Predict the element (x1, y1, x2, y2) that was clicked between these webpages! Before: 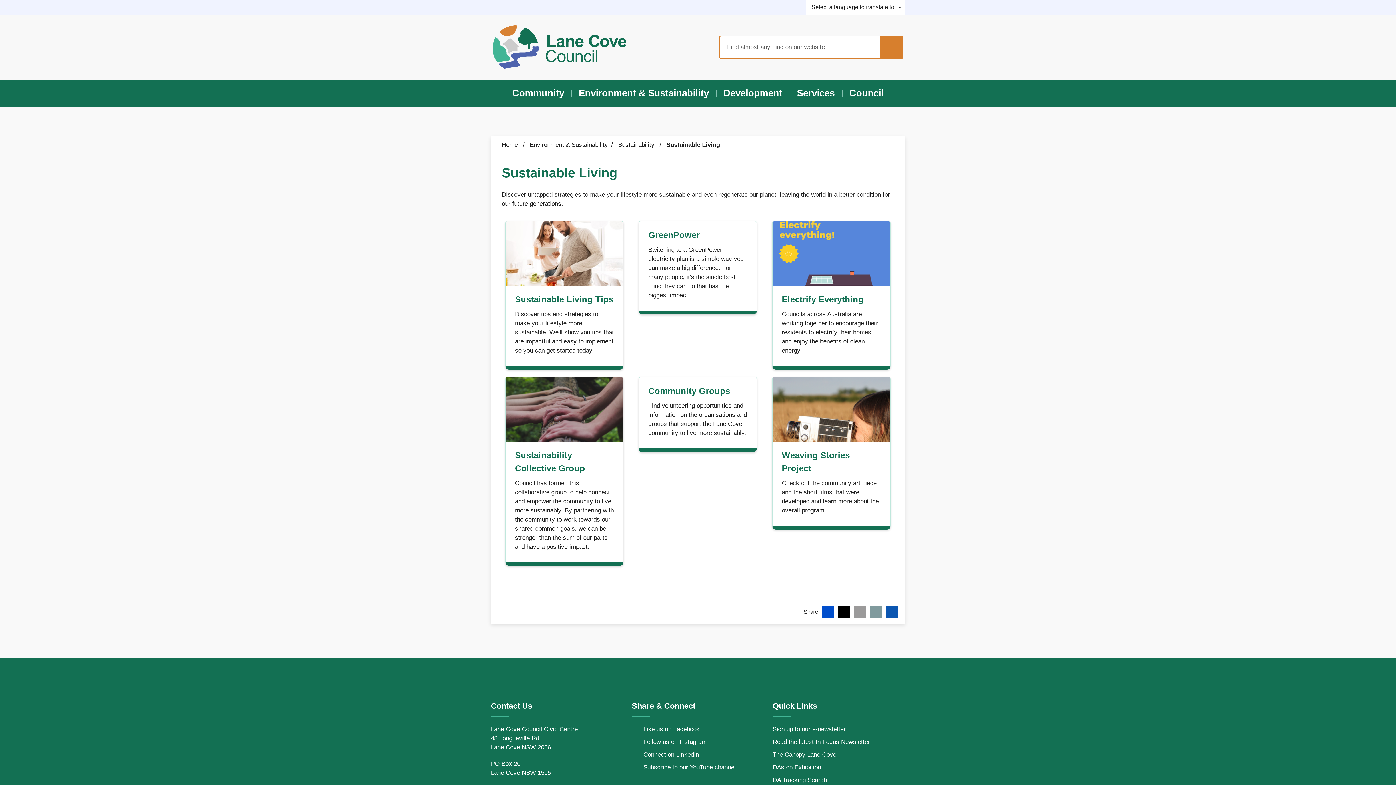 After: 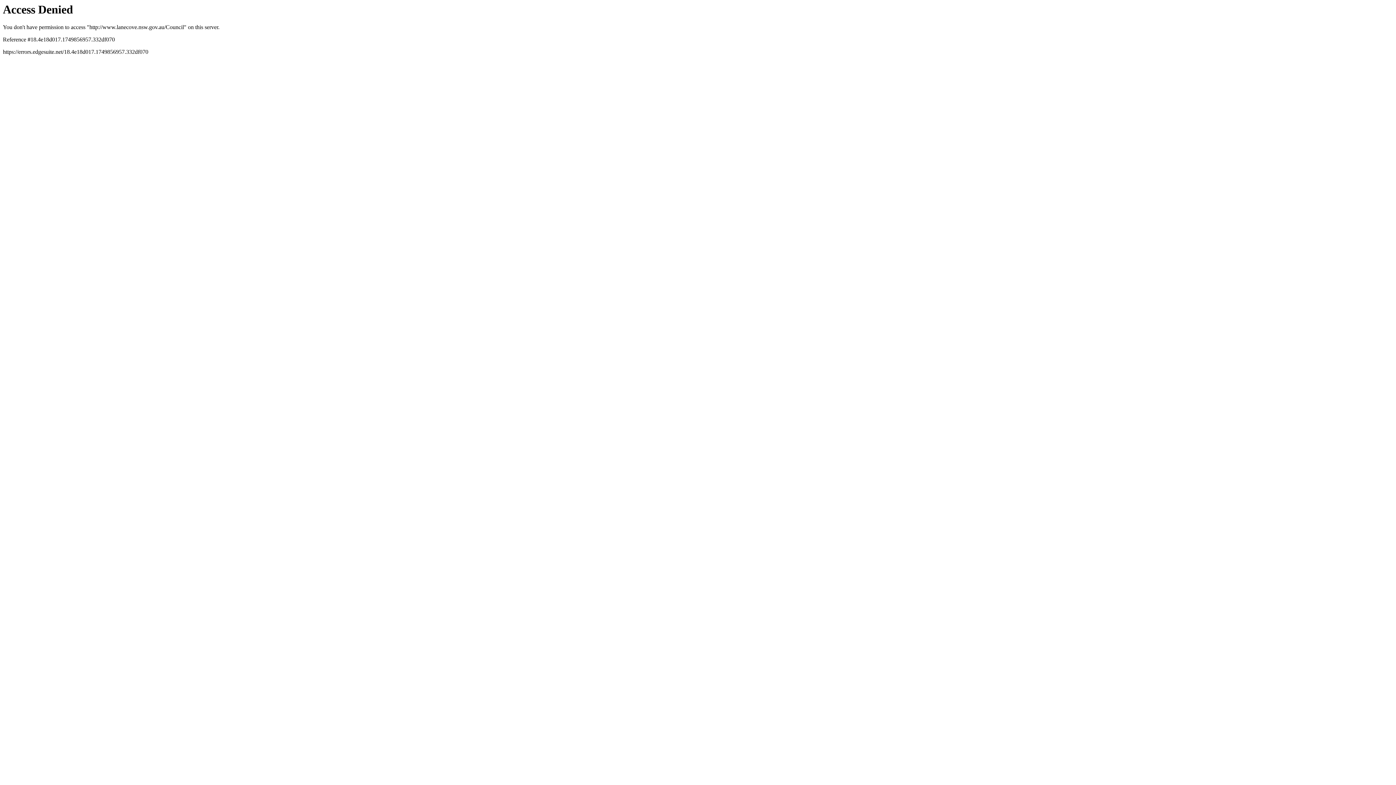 Action: label: Council bbox: (842, 79, 891, 106)